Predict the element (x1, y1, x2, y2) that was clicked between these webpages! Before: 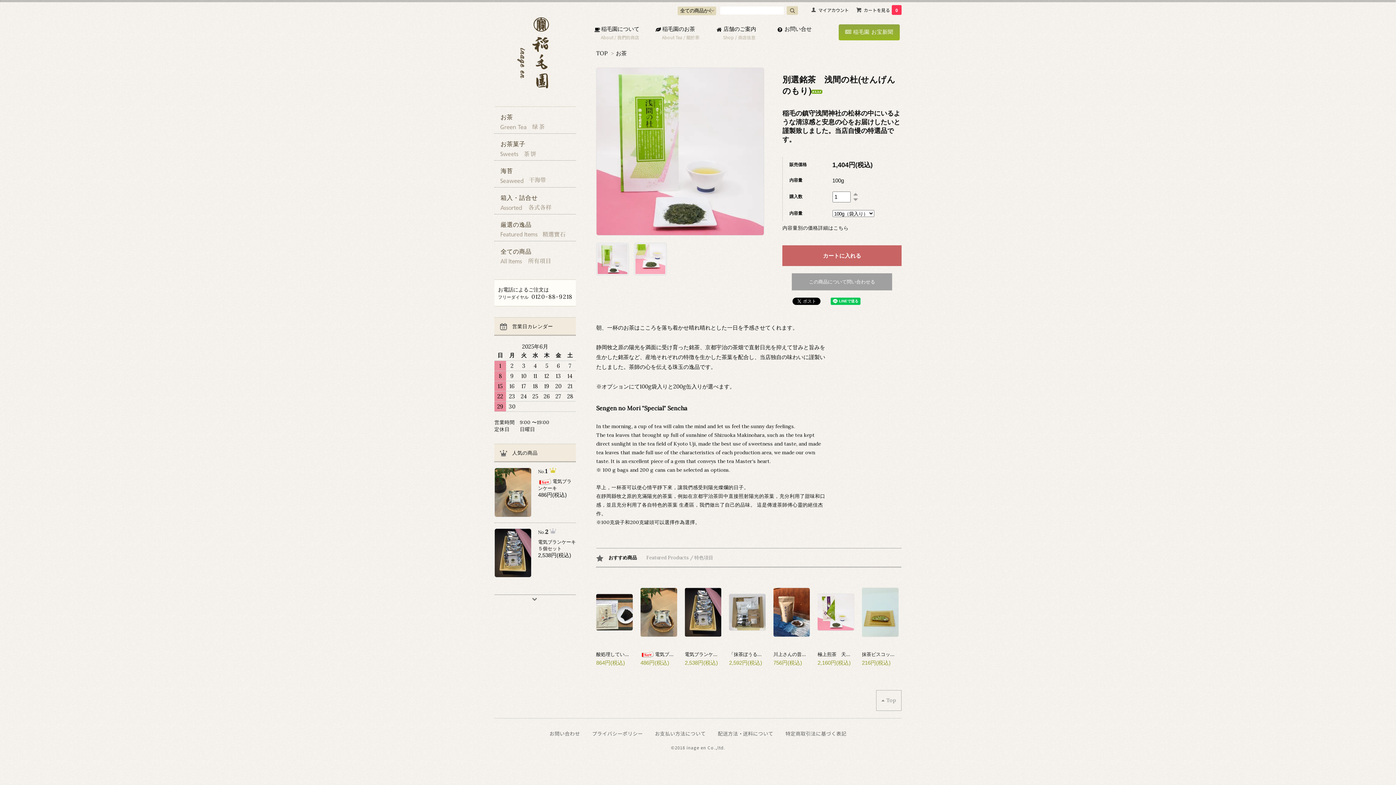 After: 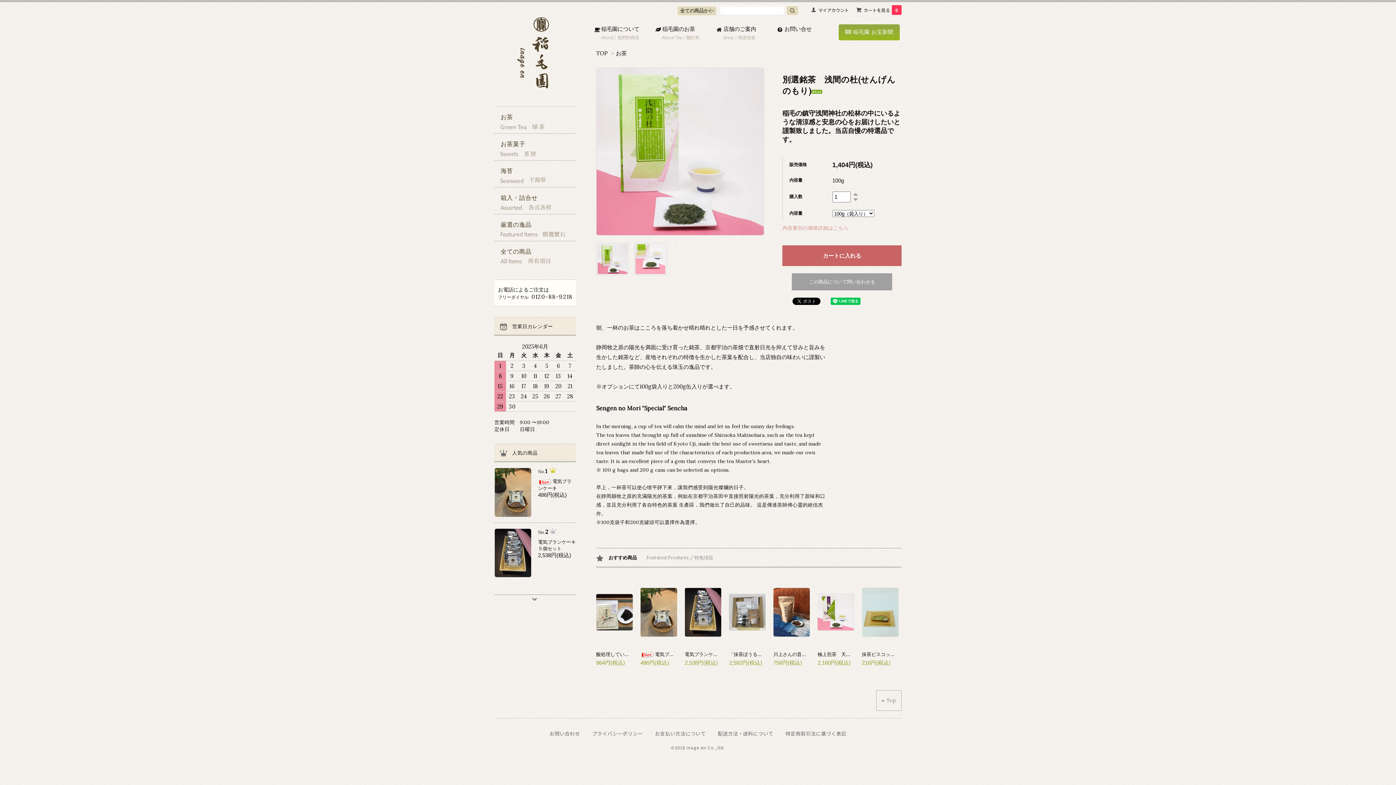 Action: bbox: (782, 224, 848, 231) label: 内容量別の価格詳細はこちら